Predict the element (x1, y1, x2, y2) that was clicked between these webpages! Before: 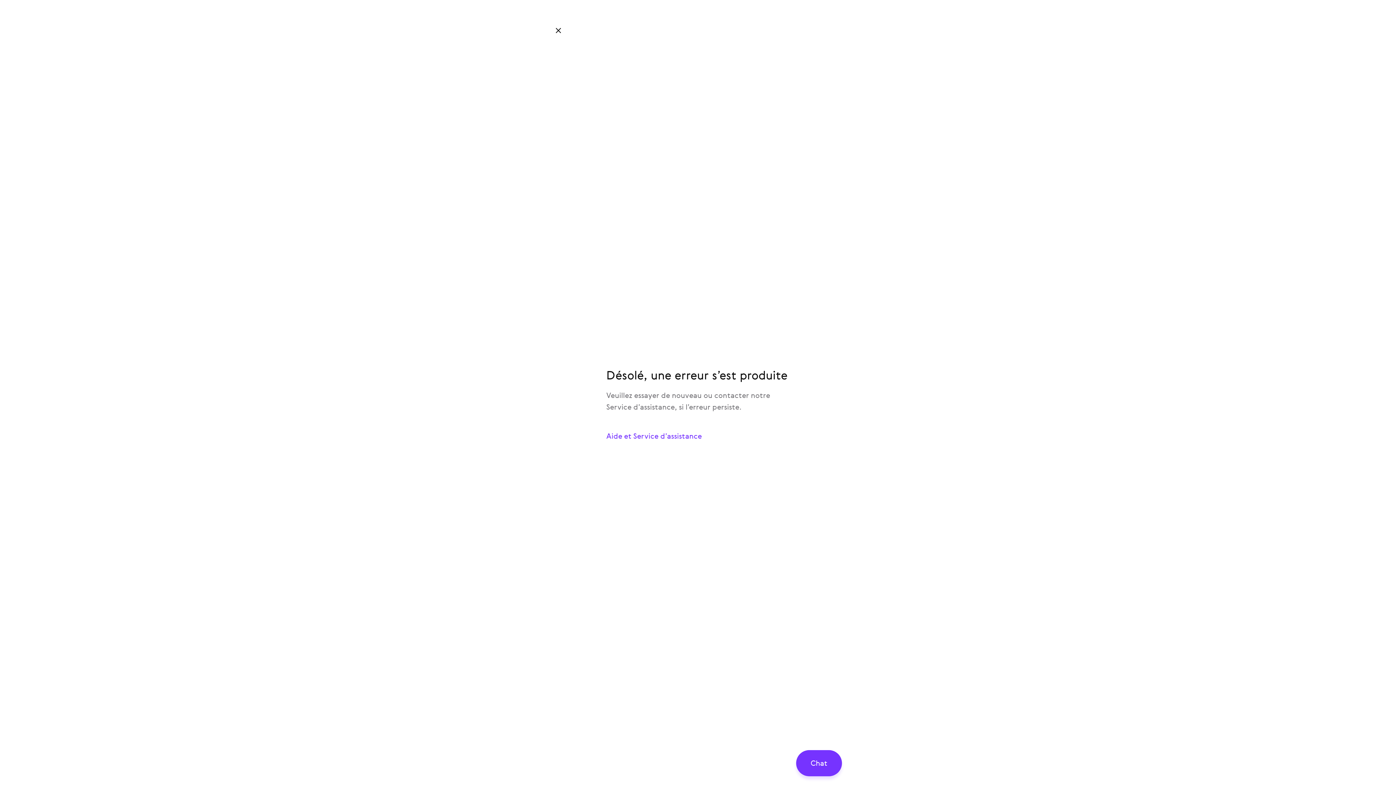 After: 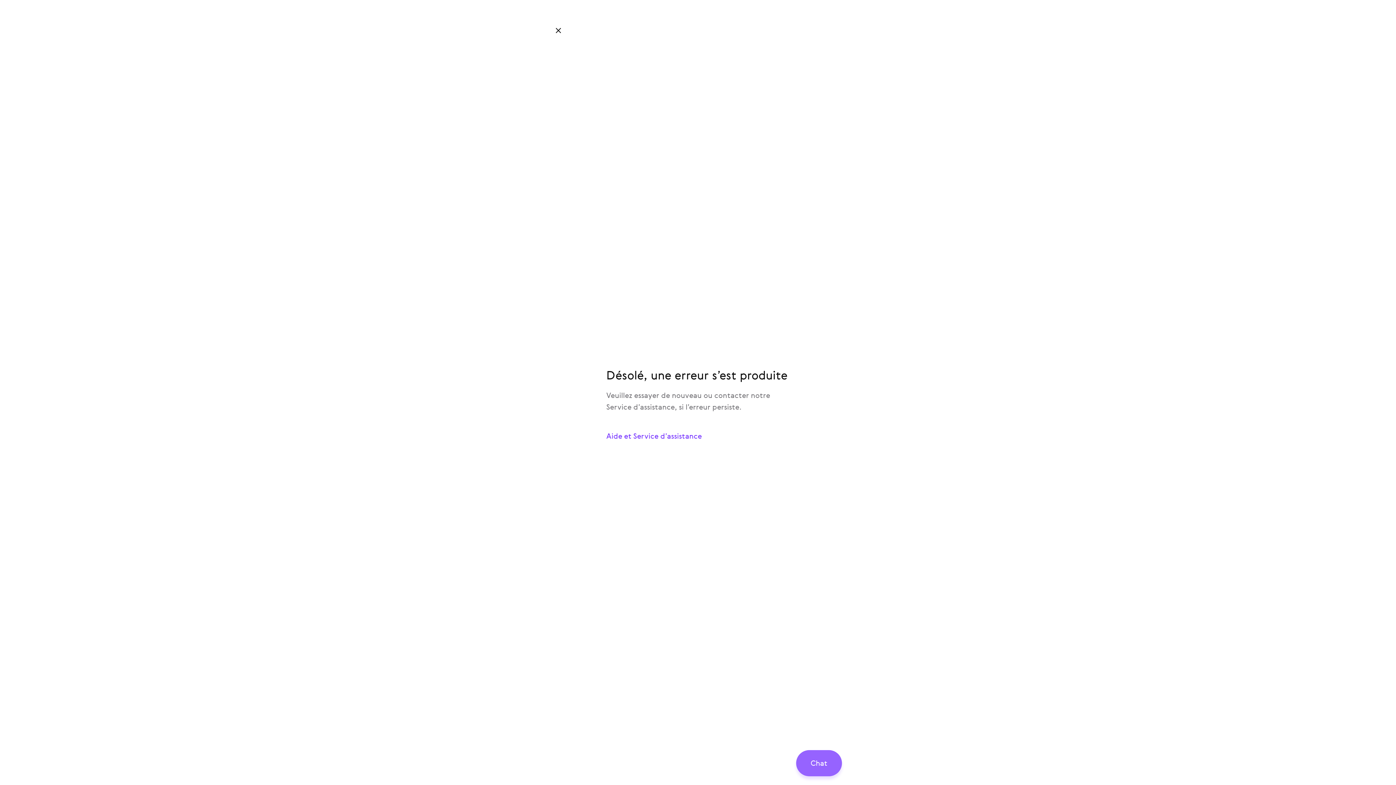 Action: bbox: (796, 750, 842, 776) label: Chat